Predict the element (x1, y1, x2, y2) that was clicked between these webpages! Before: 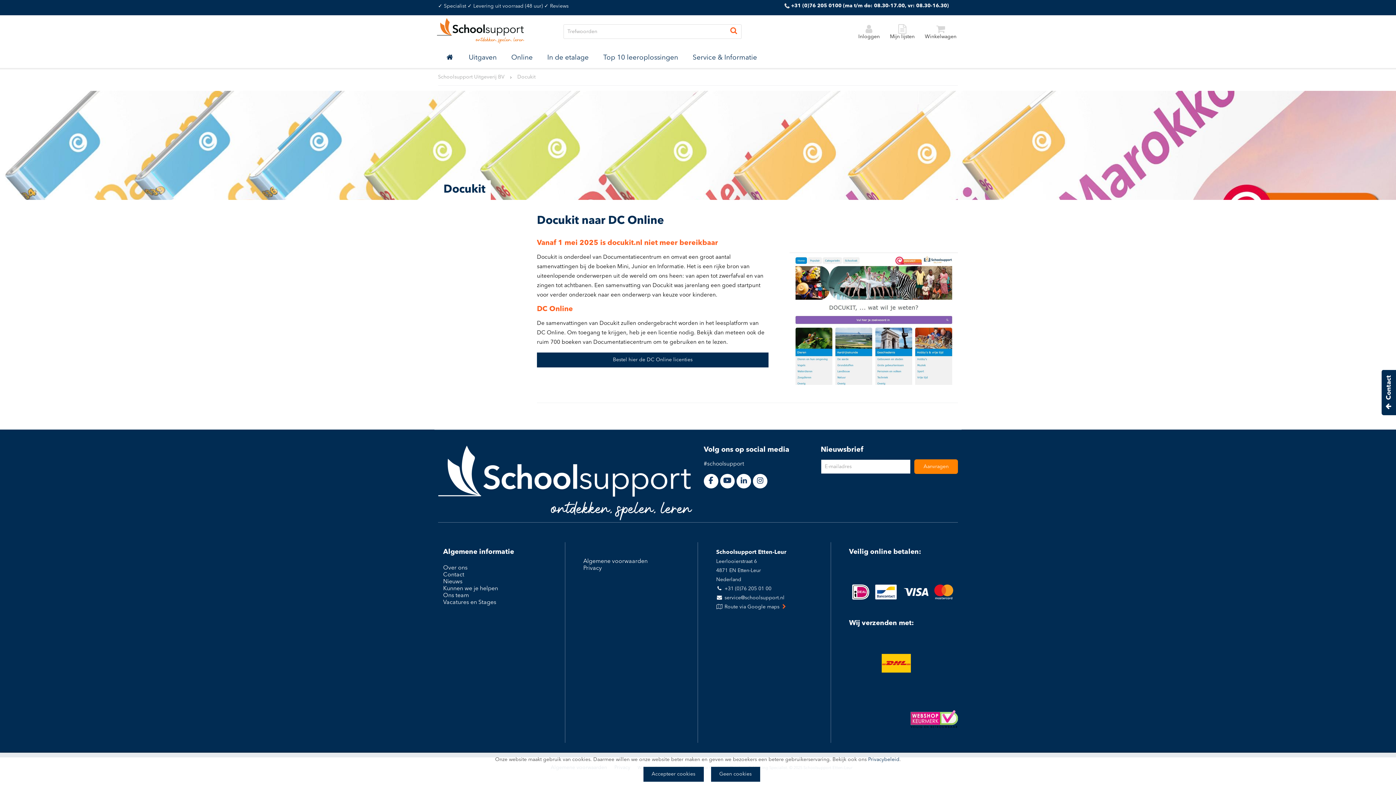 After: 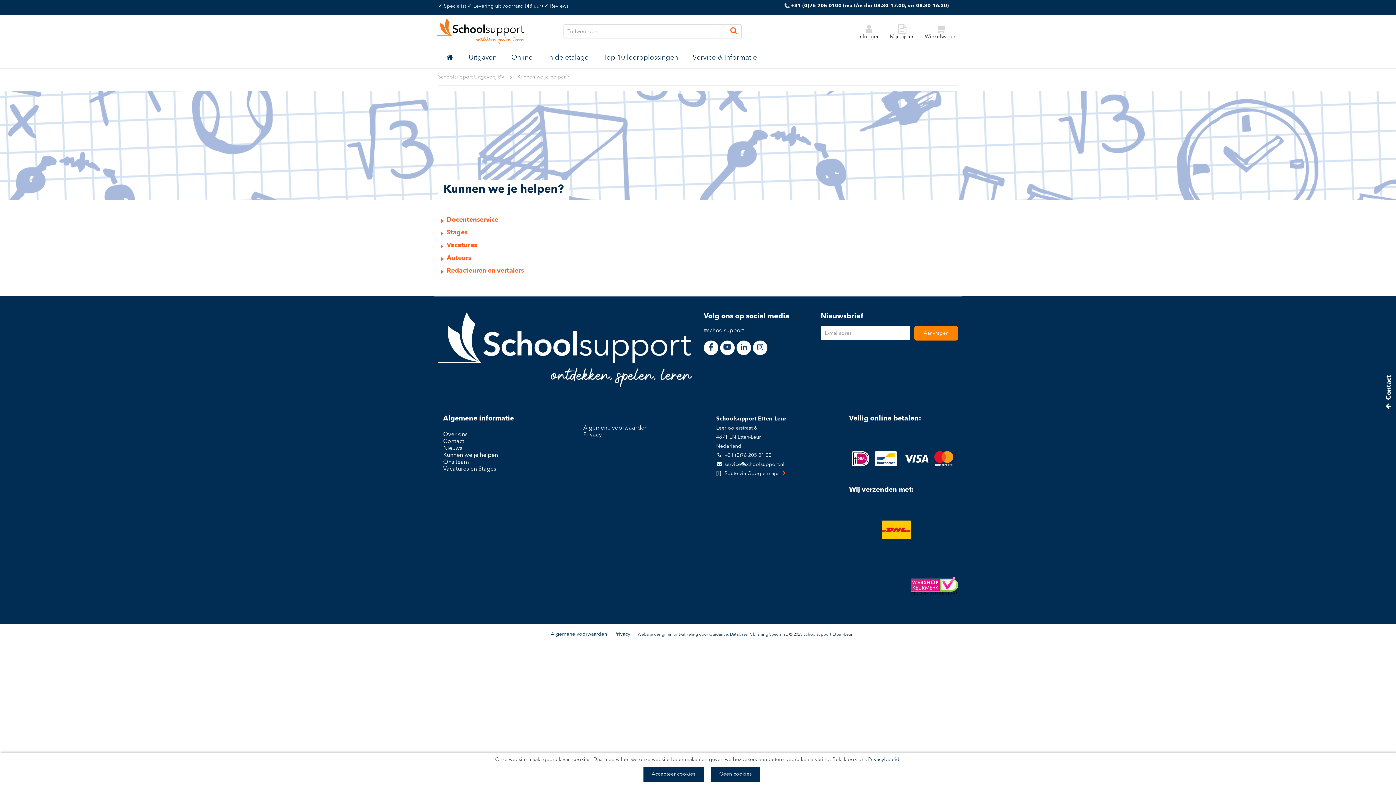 Action: bbox: (443, 585, 559, 592) label: Kunnen we je helpen